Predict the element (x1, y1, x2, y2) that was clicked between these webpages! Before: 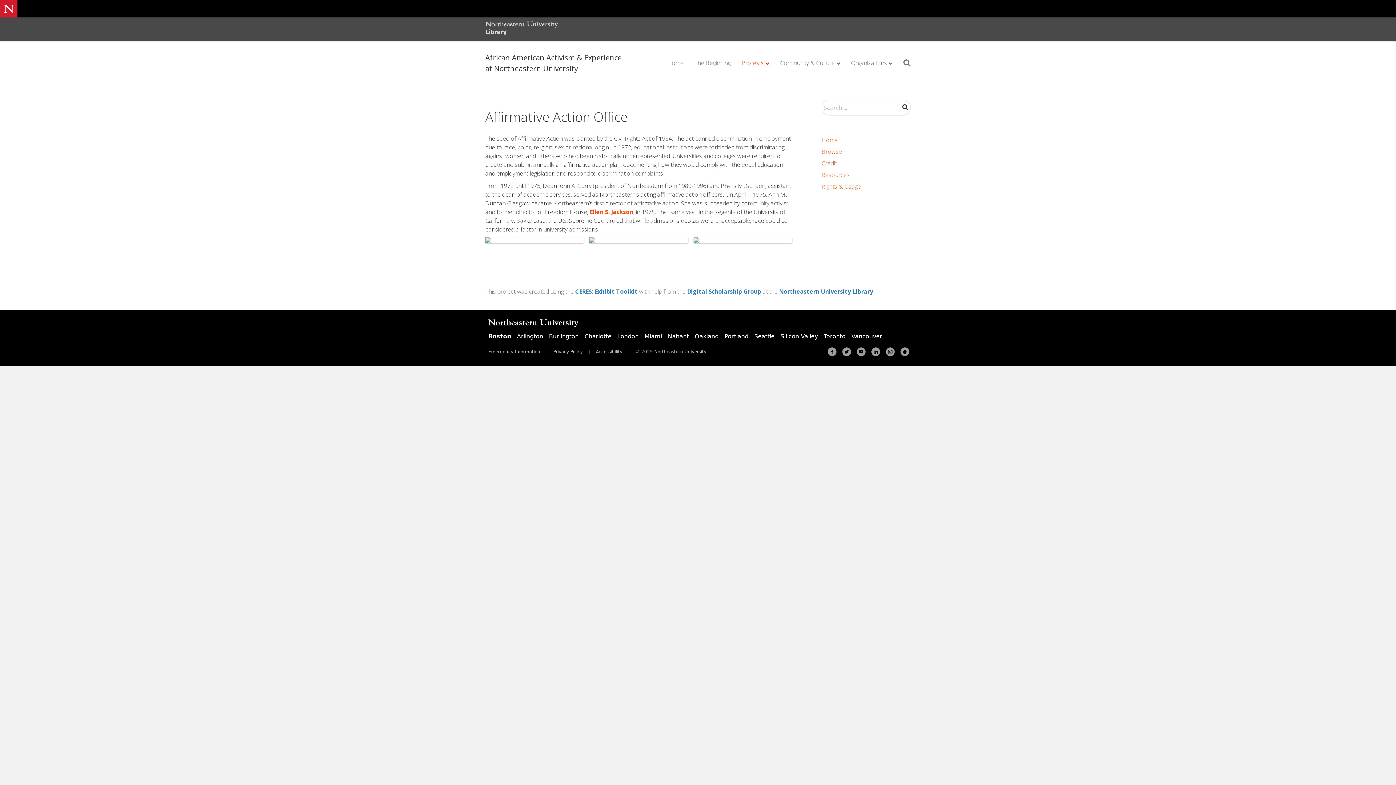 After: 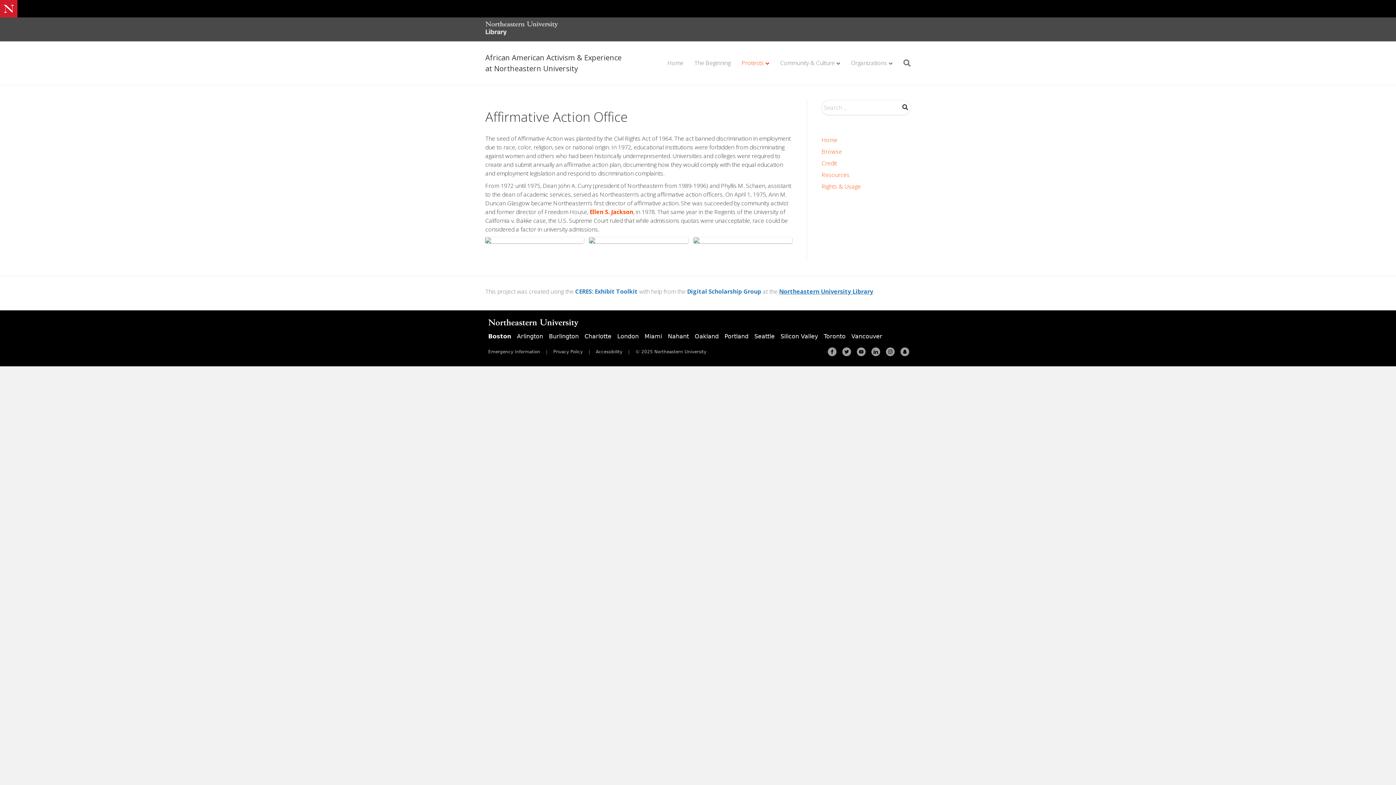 Action: label: Northeastern University Library bbox: (779, 287, 873, 295)